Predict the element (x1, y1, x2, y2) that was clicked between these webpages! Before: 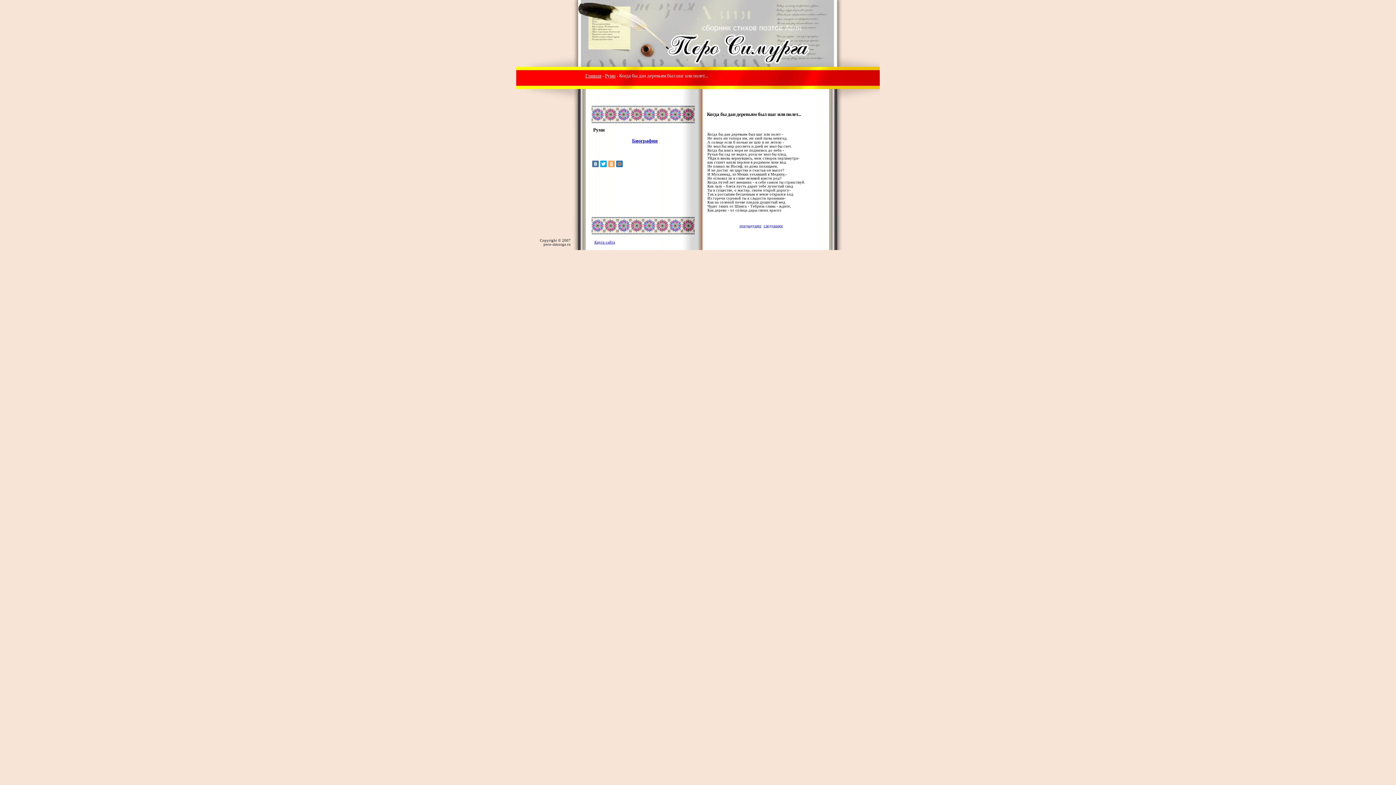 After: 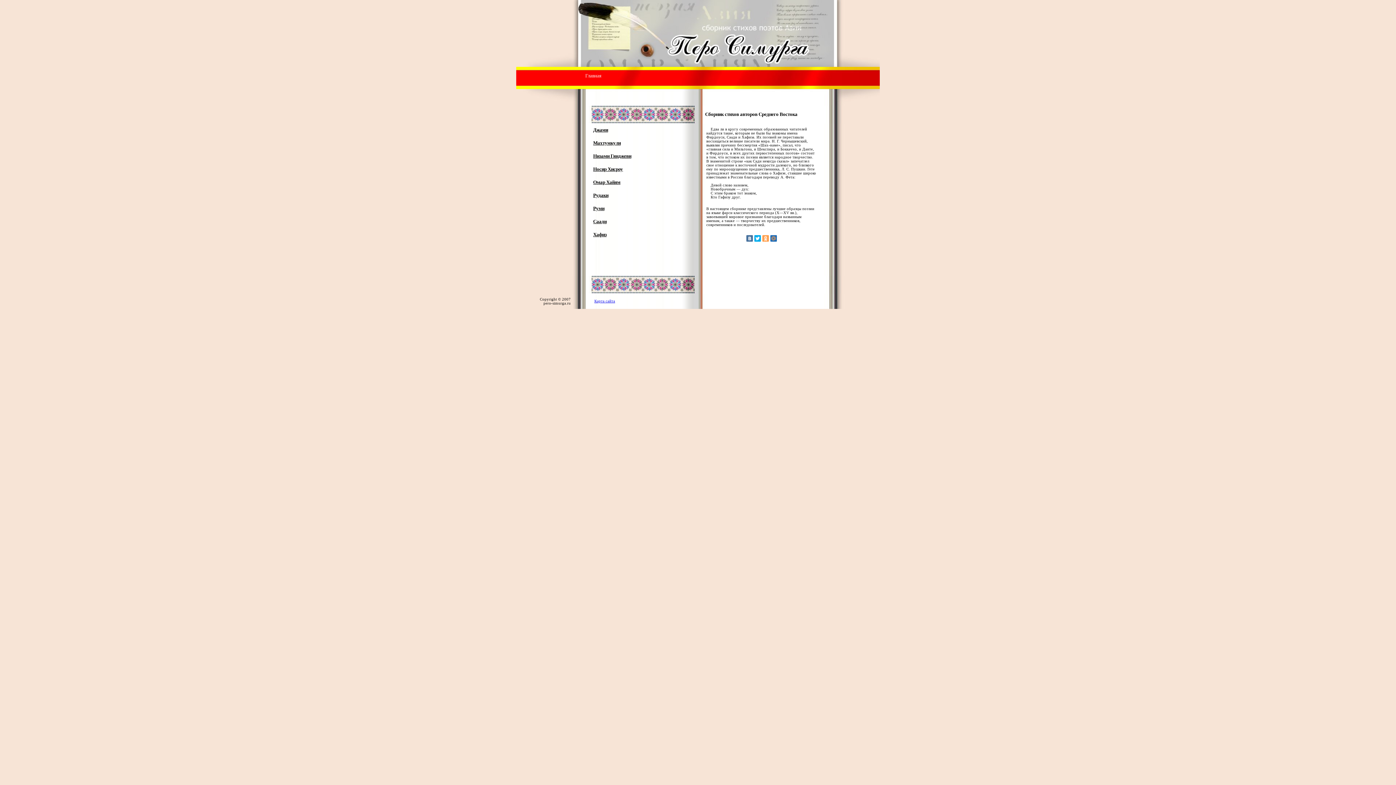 Action: label: Главная bbox: (585, 73, 601, 78)